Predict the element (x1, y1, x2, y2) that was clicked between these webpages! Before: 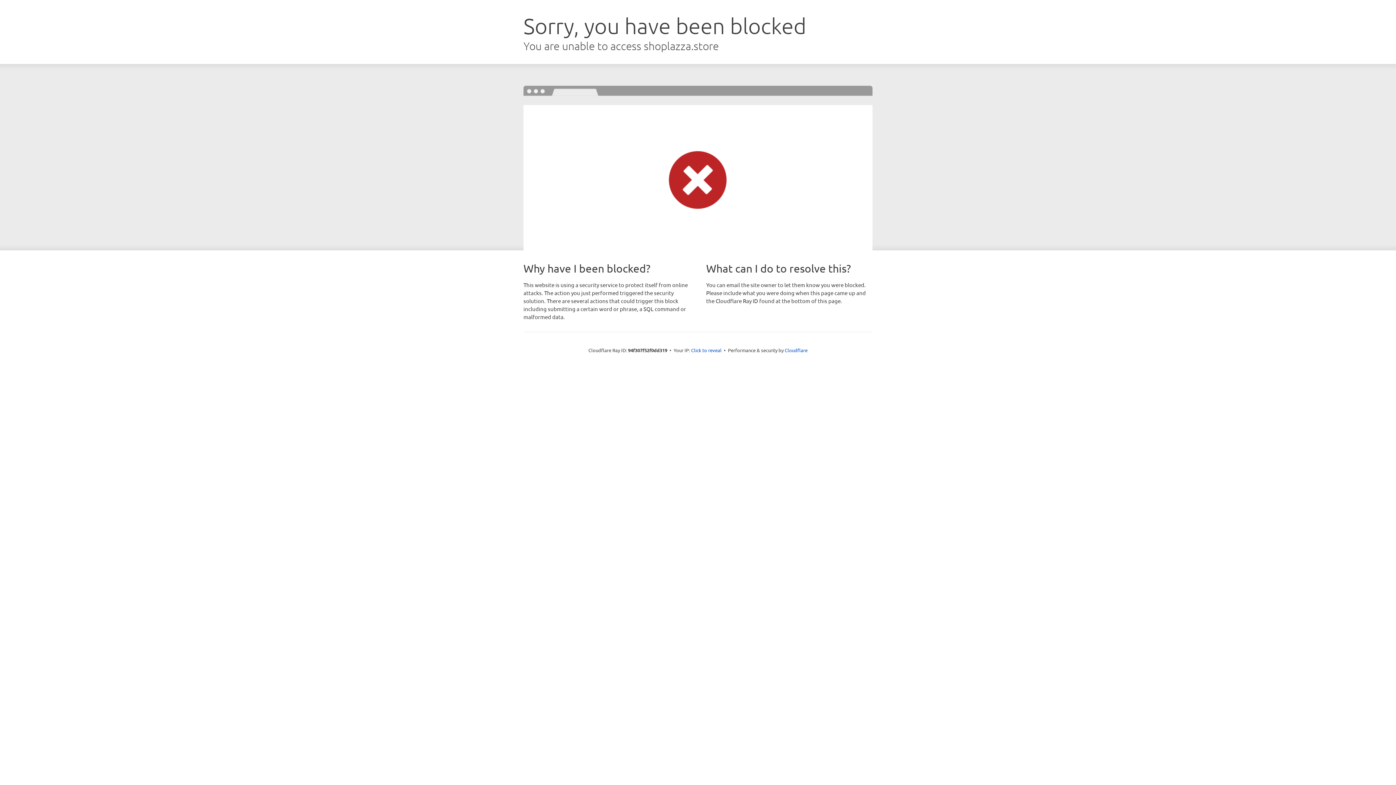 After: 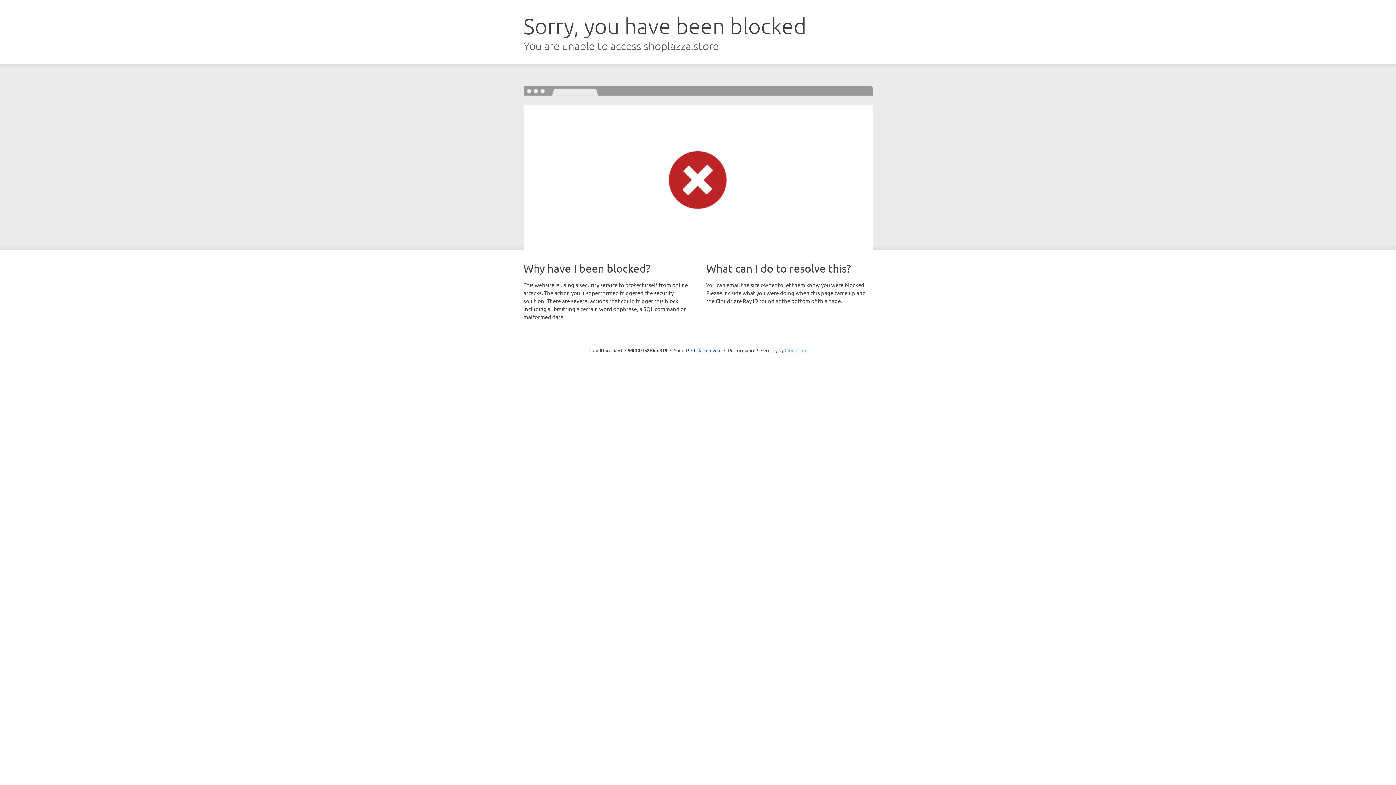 Action: label: Cloudflare bbox: (784, 347, 807, 353)